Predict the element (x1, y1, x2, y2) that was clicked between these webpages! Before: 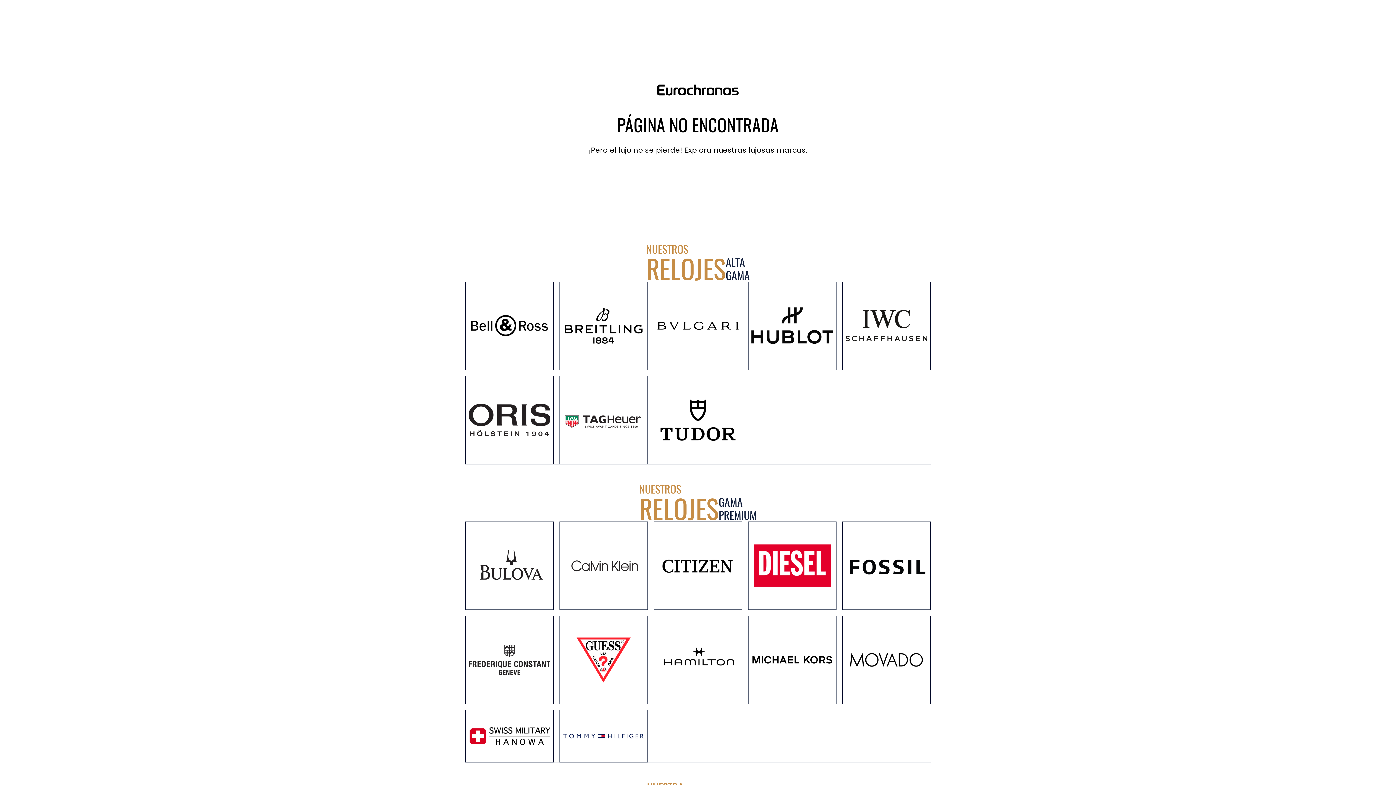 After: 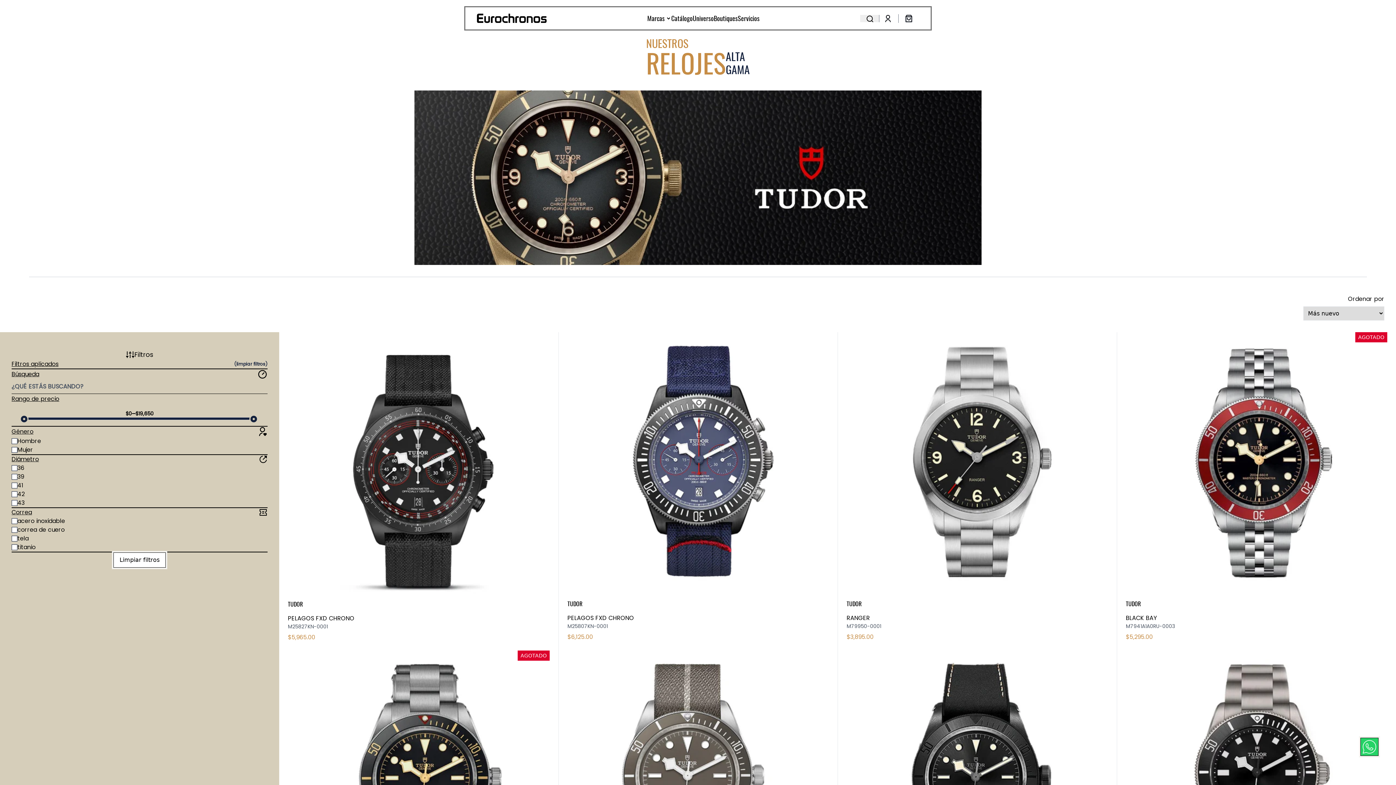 Action: bbox: (653, 375, 742, 464)